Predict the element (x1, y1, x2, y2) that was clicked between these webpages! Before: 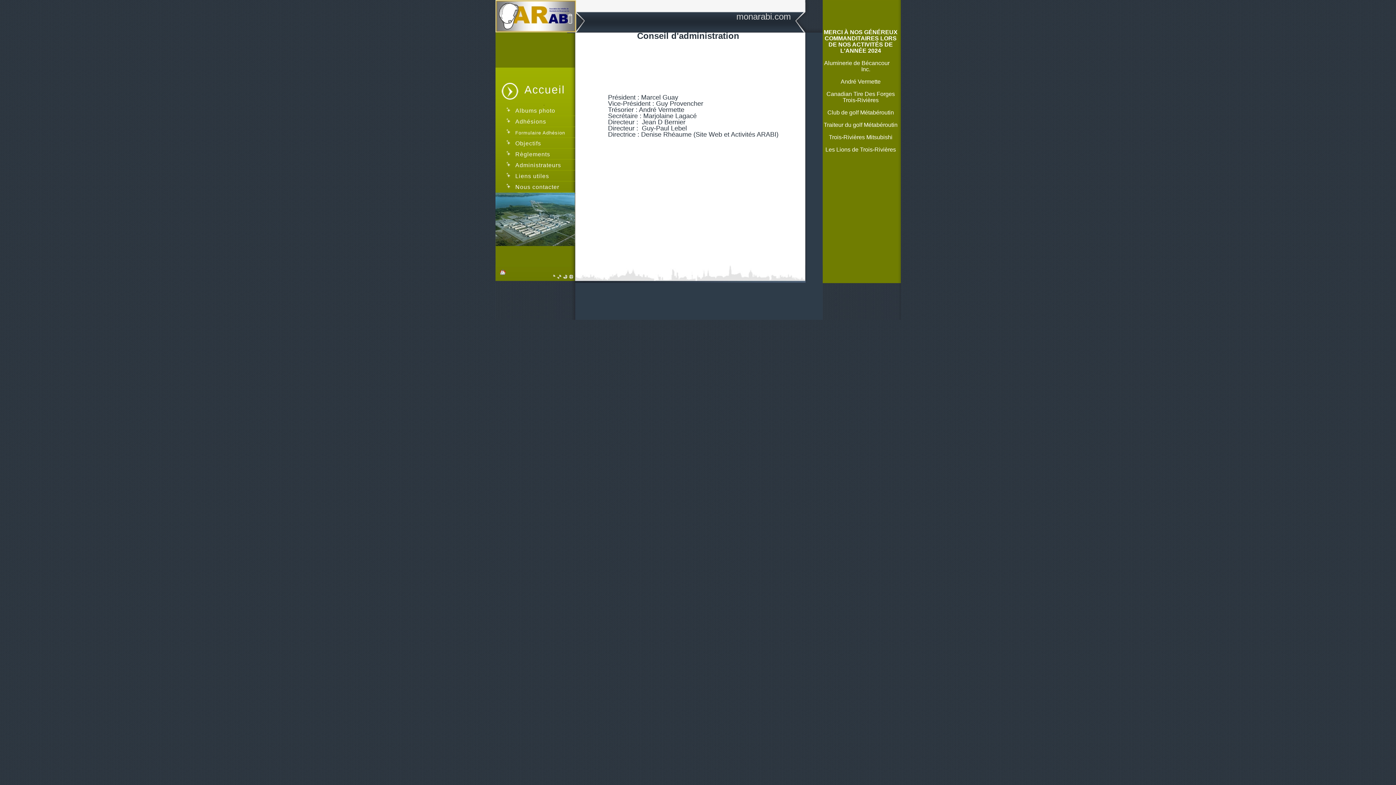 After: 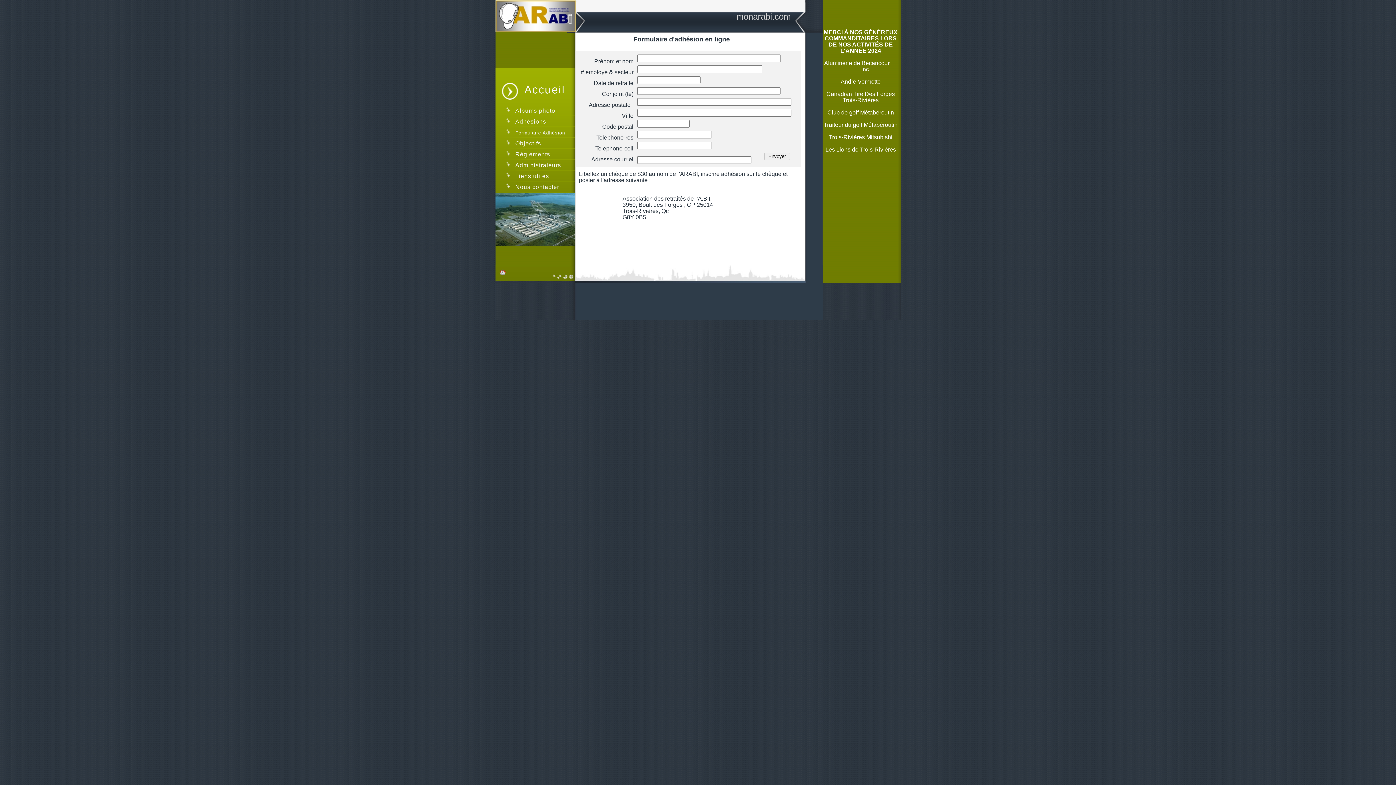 Action: bbox: (515, 127, 575, 138) label: Formulaire Adhésion
